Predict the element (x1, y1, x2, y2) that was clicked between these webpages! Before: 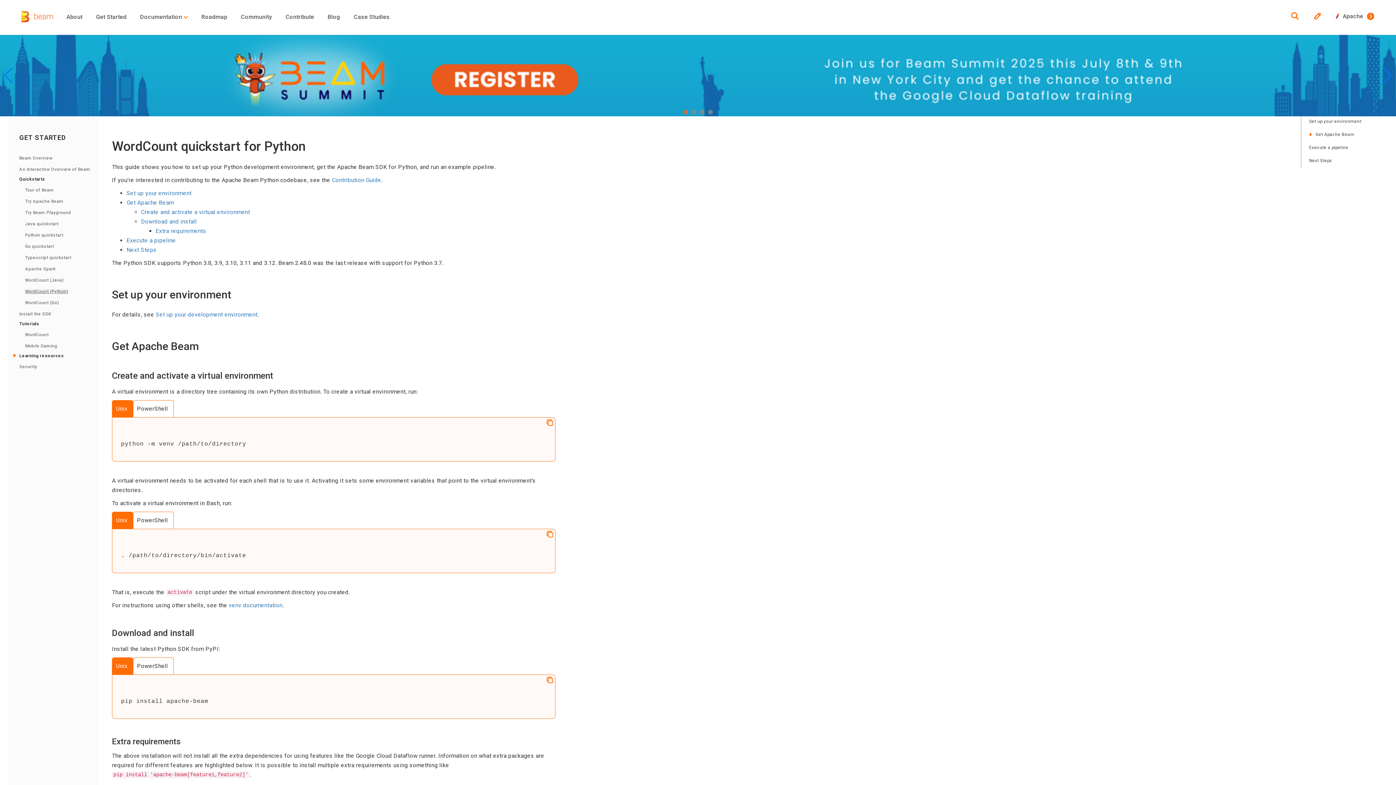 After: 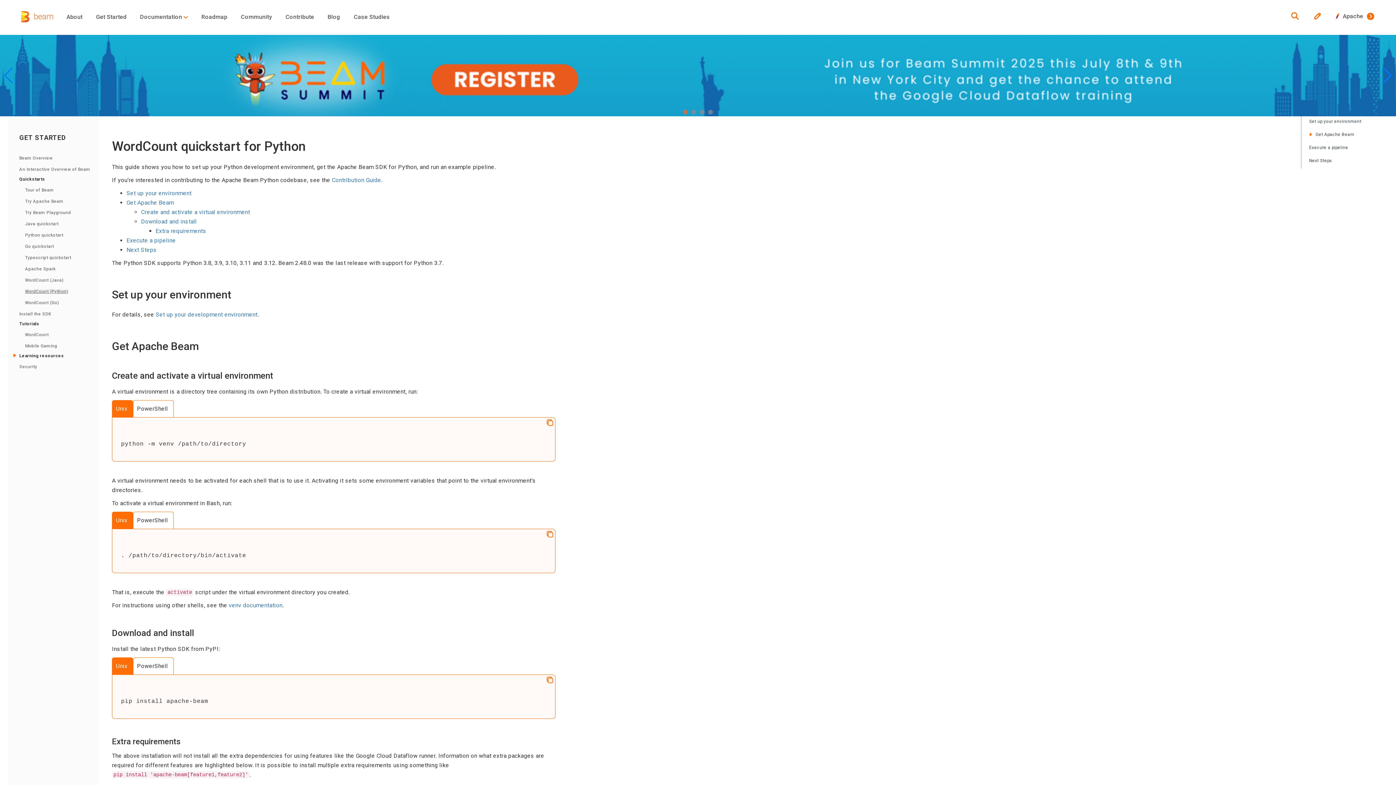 Action: bbox: (25, 288, 68, 294) label: WordCount (Python)